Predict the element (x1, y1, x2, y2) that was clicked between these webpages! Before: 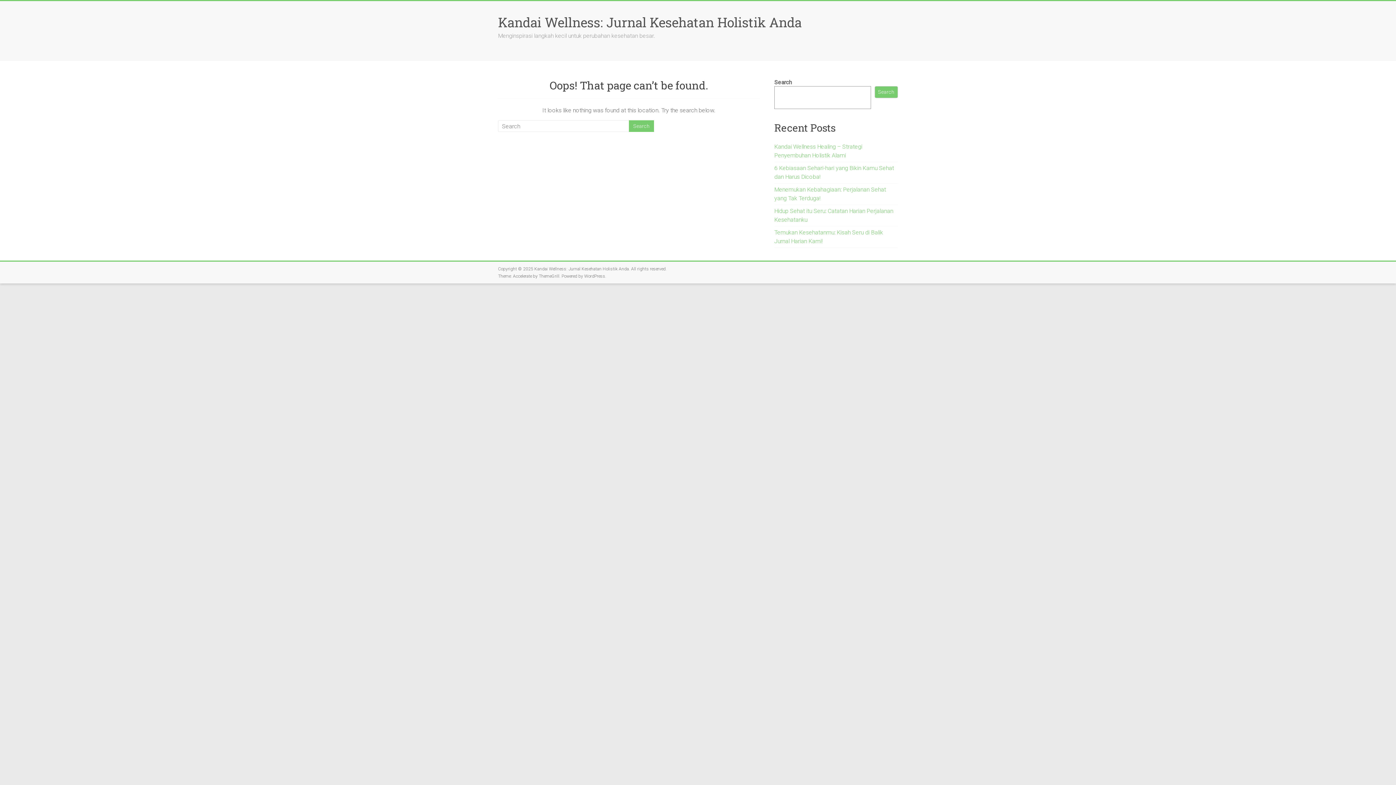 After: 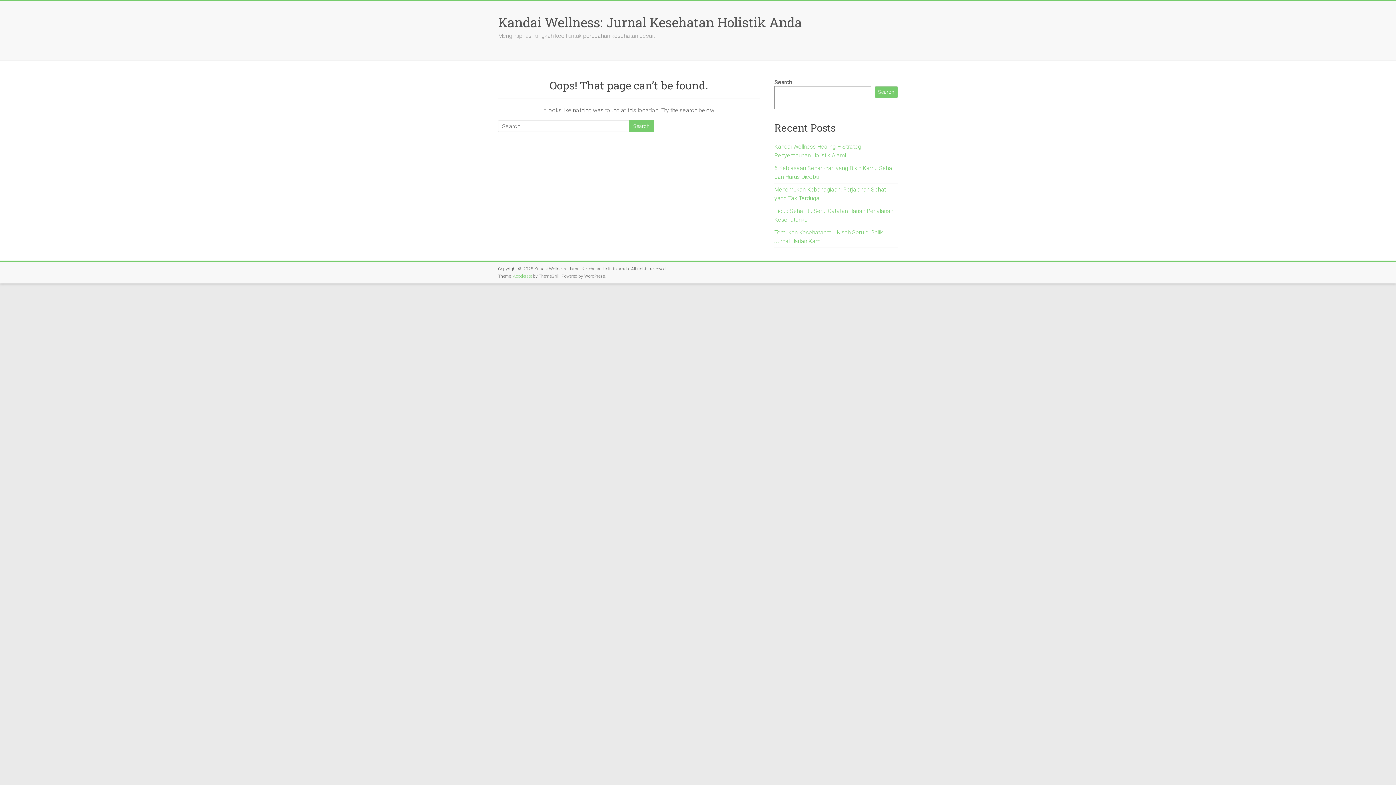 Action: label: Accelerate bbox: (513, 273, 532, 278)